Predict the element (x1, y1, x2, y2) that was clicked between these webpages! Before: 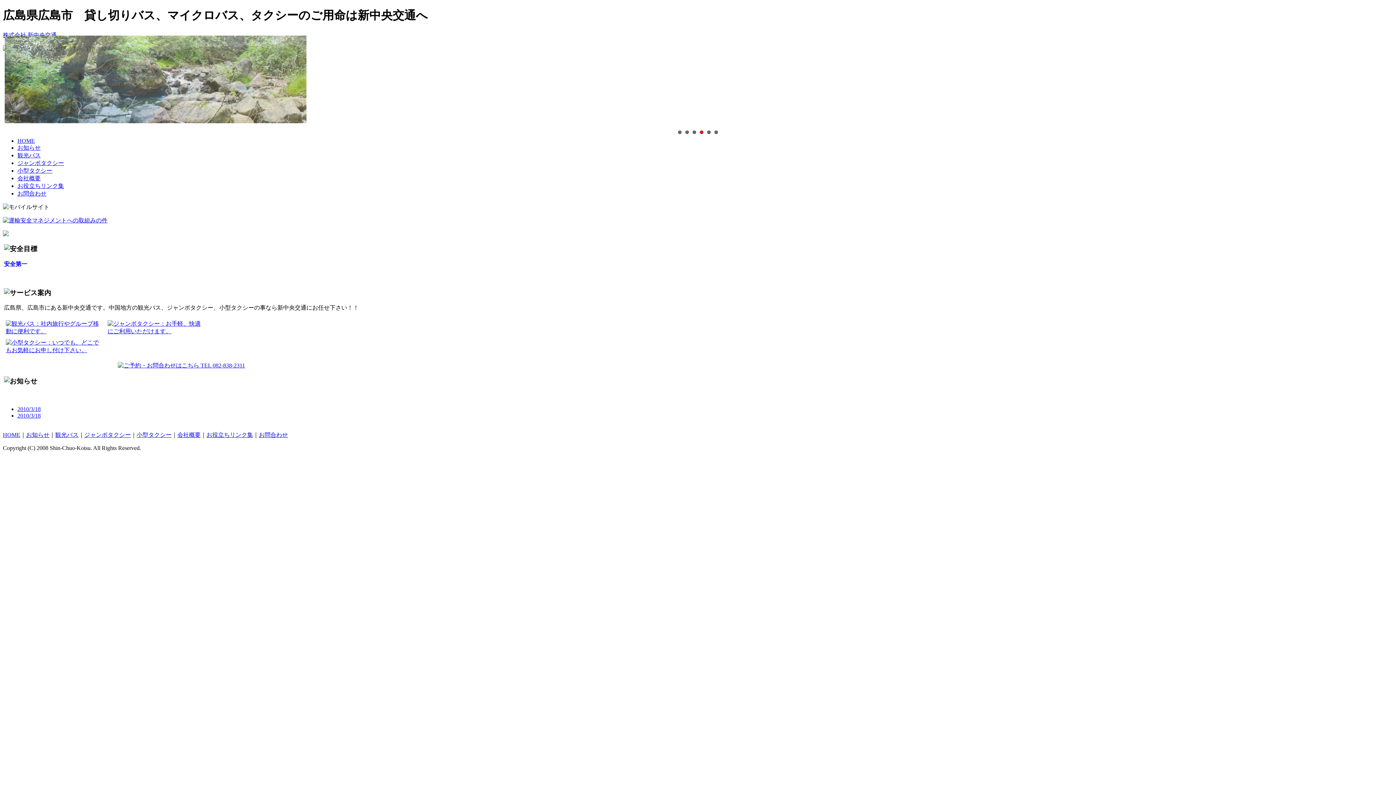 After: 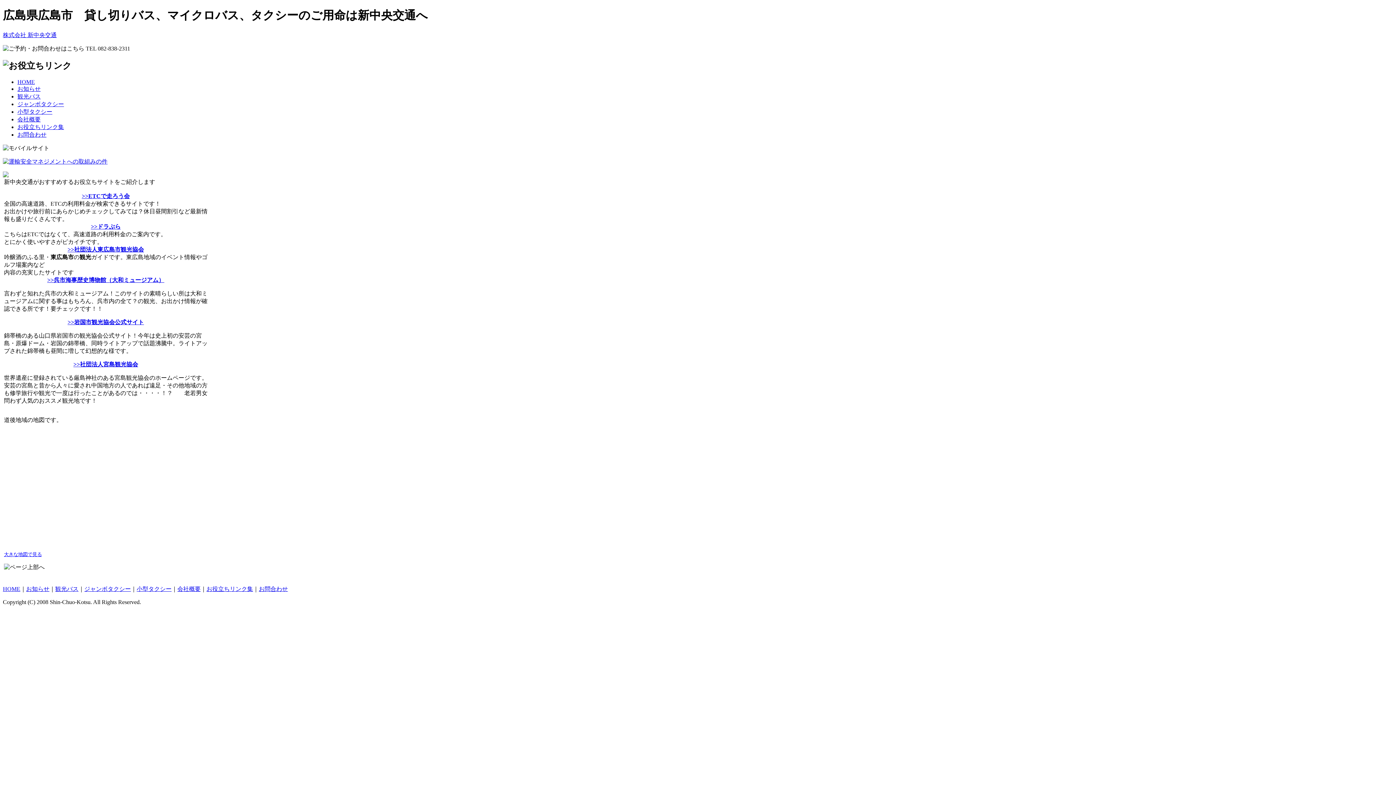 Action: bbox: (206, 432, 253, 438) label: お役立ちリンク集